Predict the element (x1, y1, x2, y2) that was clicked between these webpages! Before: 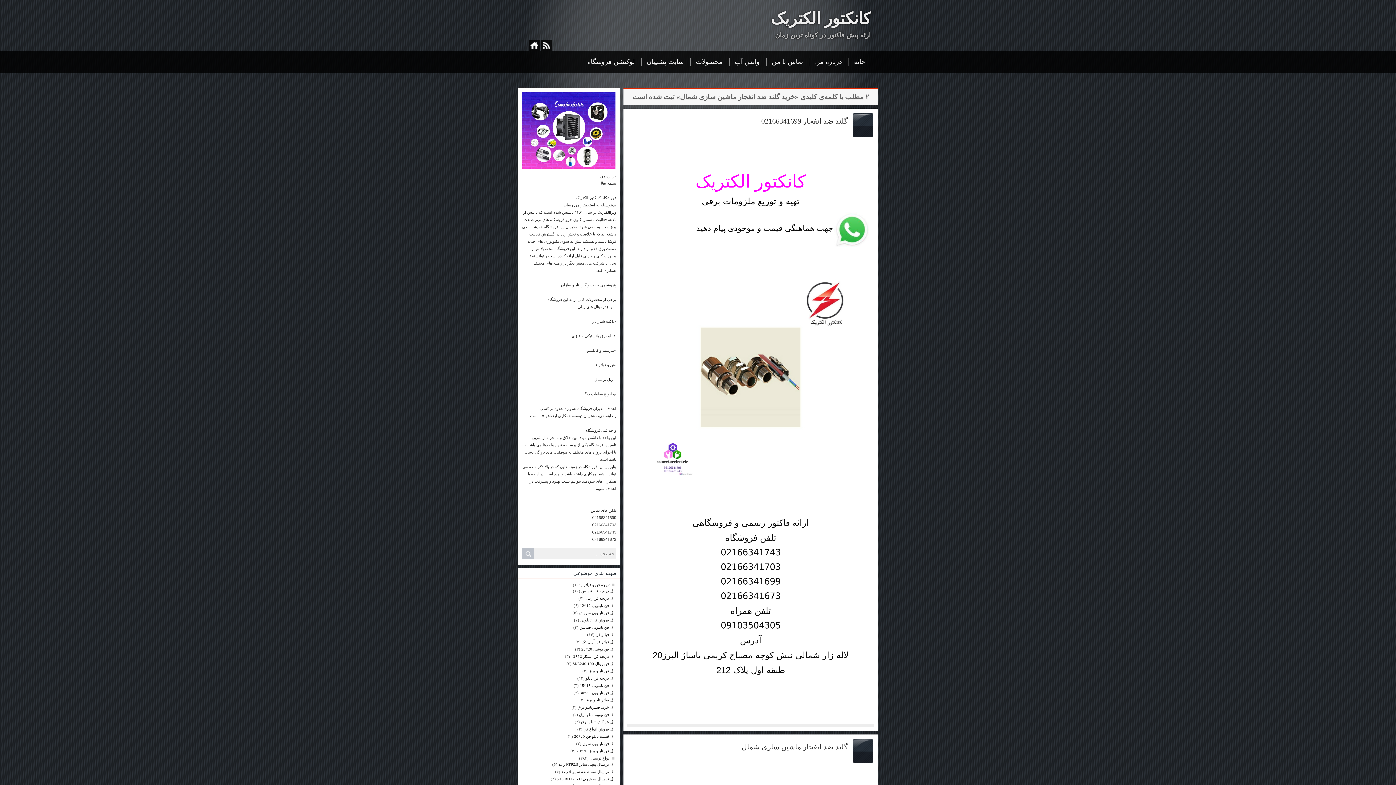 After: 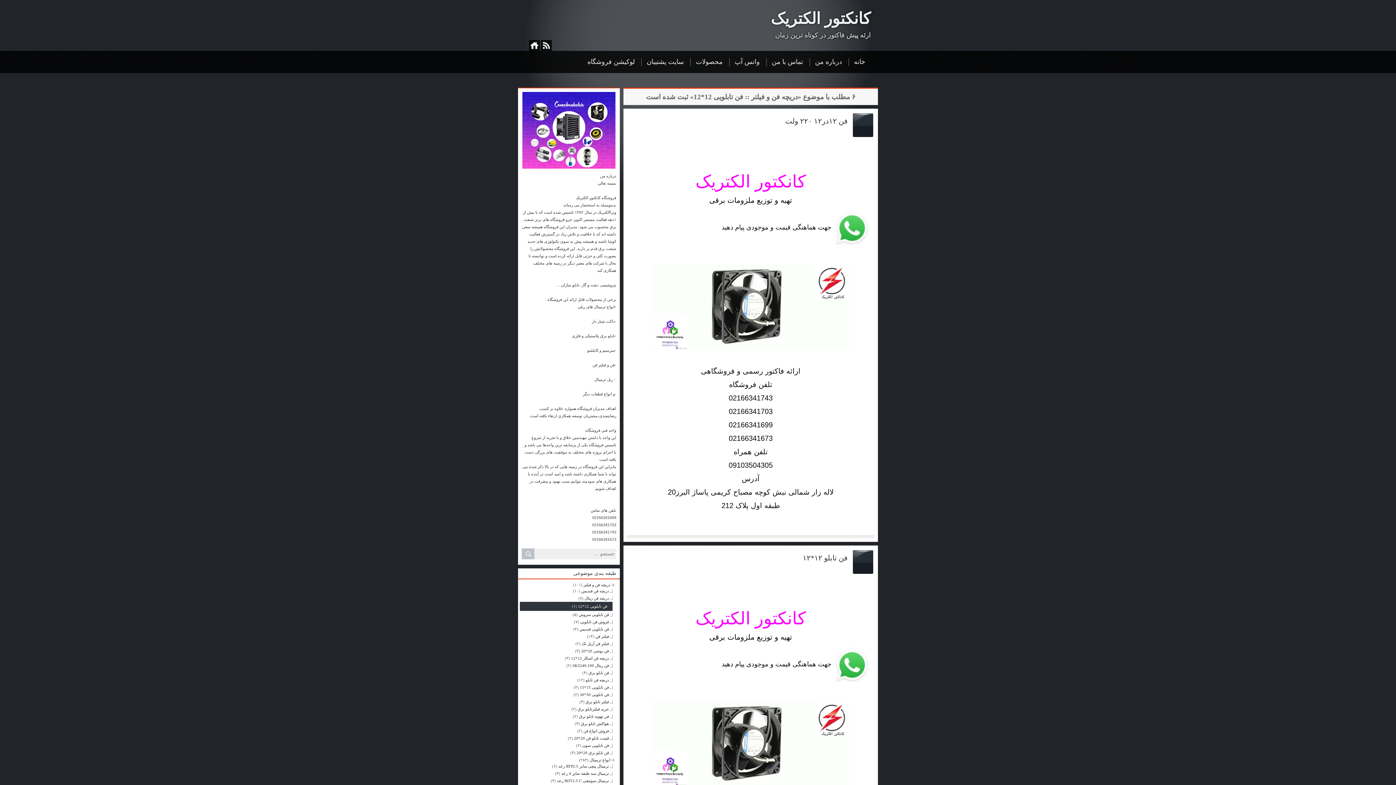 Action: label: فن تابلویی 12*12 bbox: (580, 603, 612, 608)